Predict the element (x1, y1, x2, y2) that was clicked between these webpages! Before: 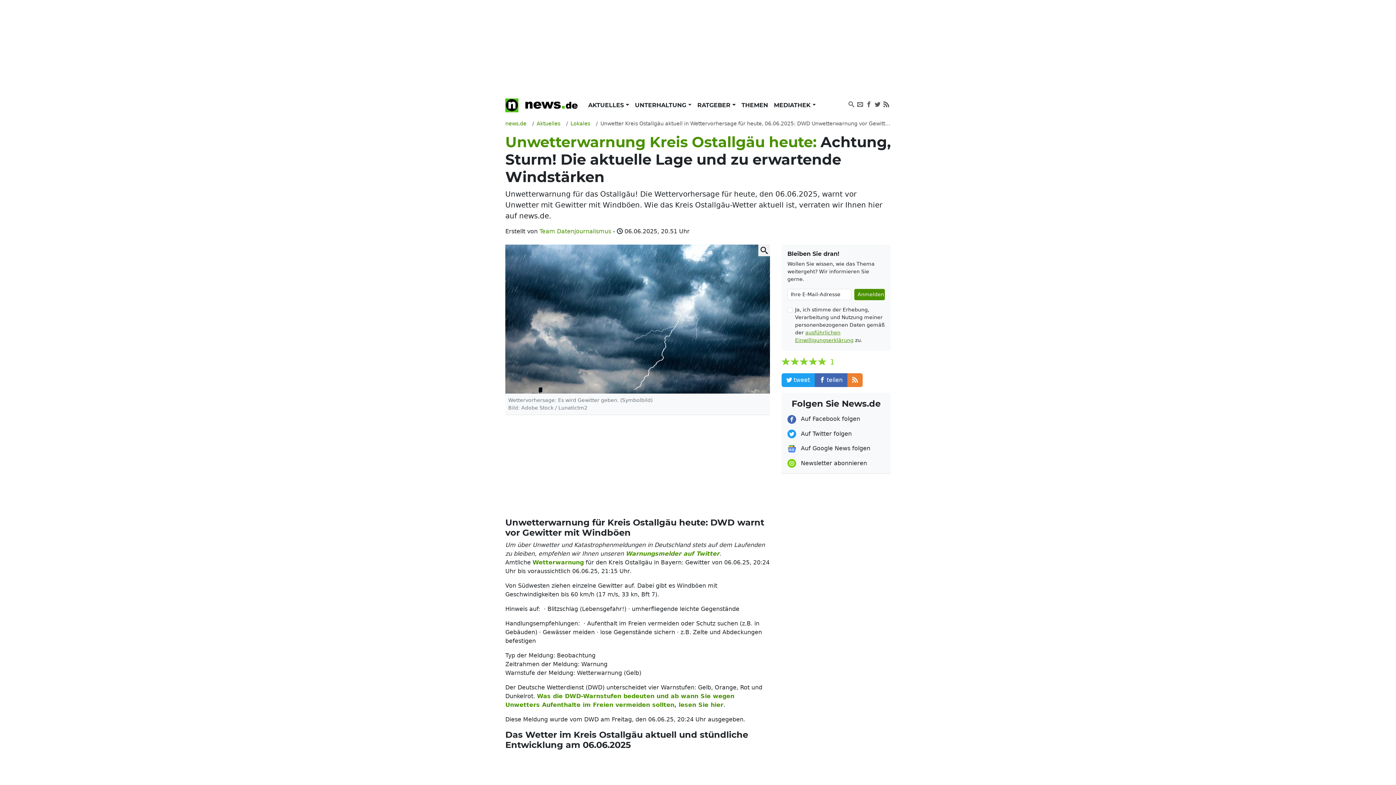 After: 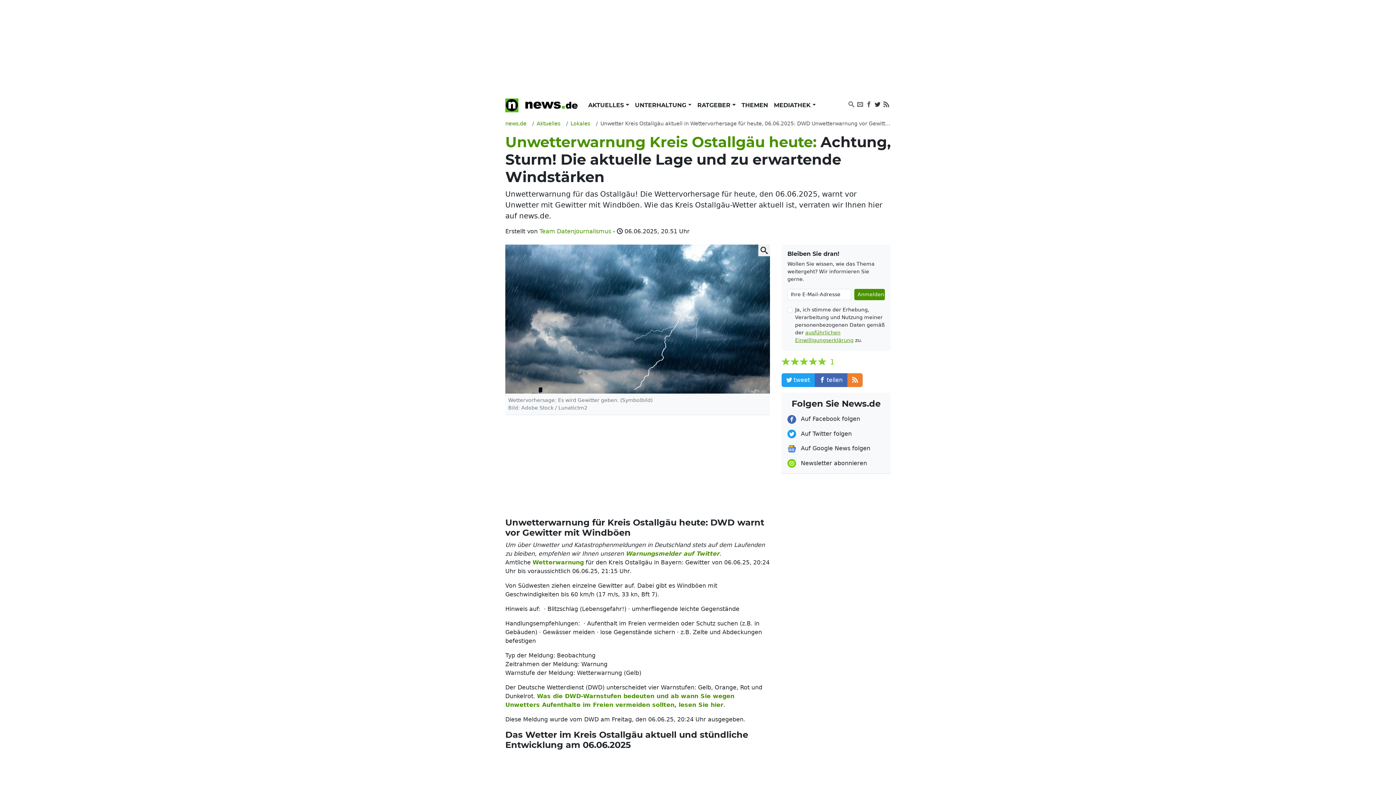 Action: bbox: (873, 97, 882, 111)